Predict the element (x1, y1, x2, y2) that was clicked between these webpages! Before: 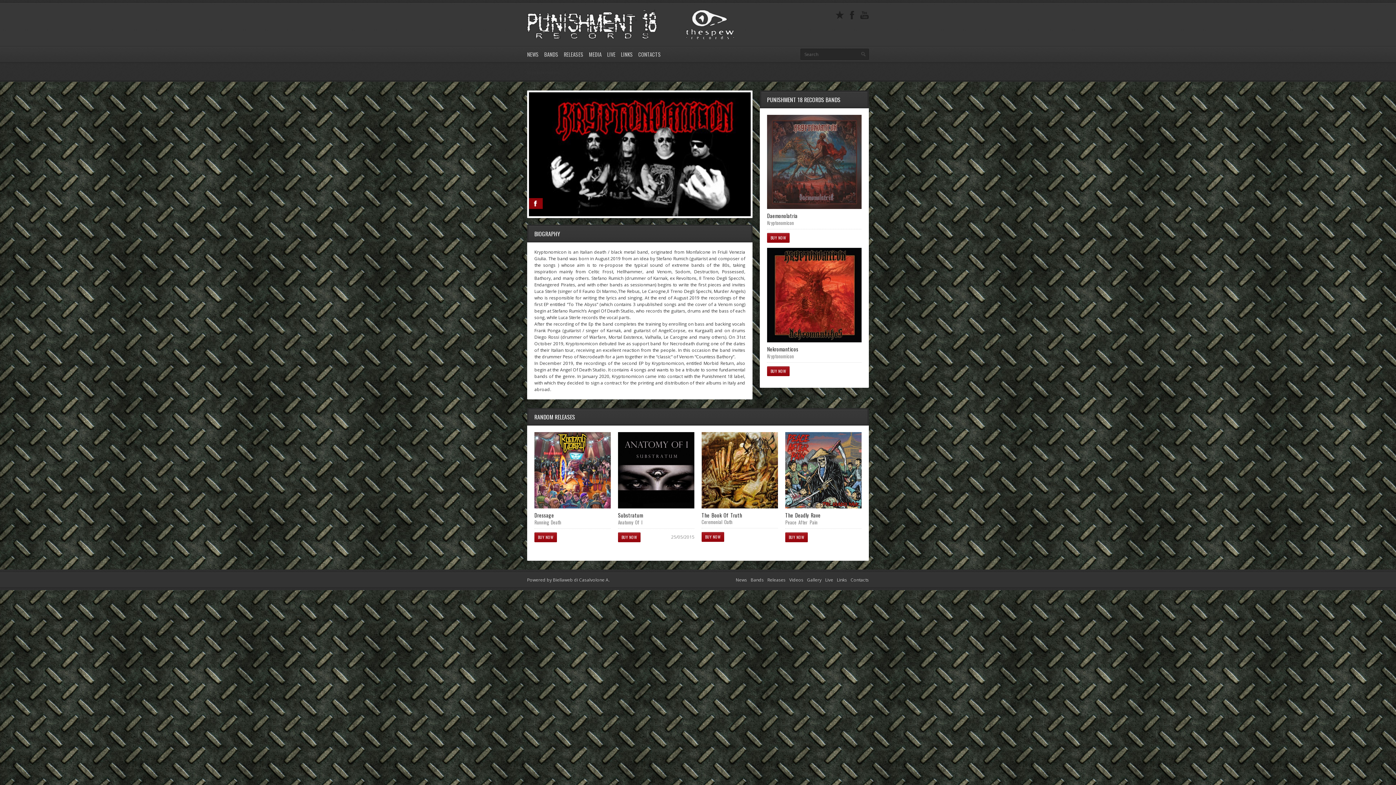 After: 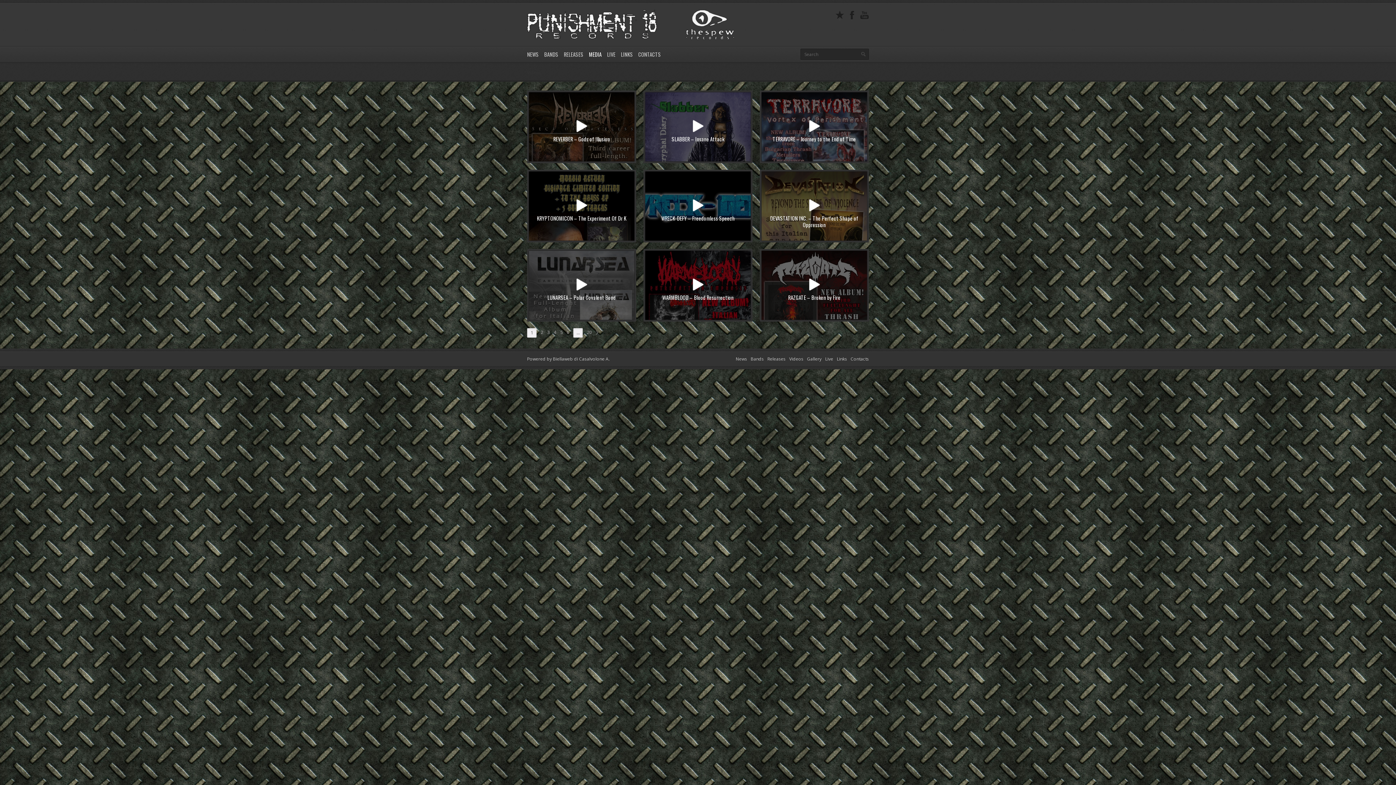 Action: bbox: (589, 46, 601, 62) label: MEDIA